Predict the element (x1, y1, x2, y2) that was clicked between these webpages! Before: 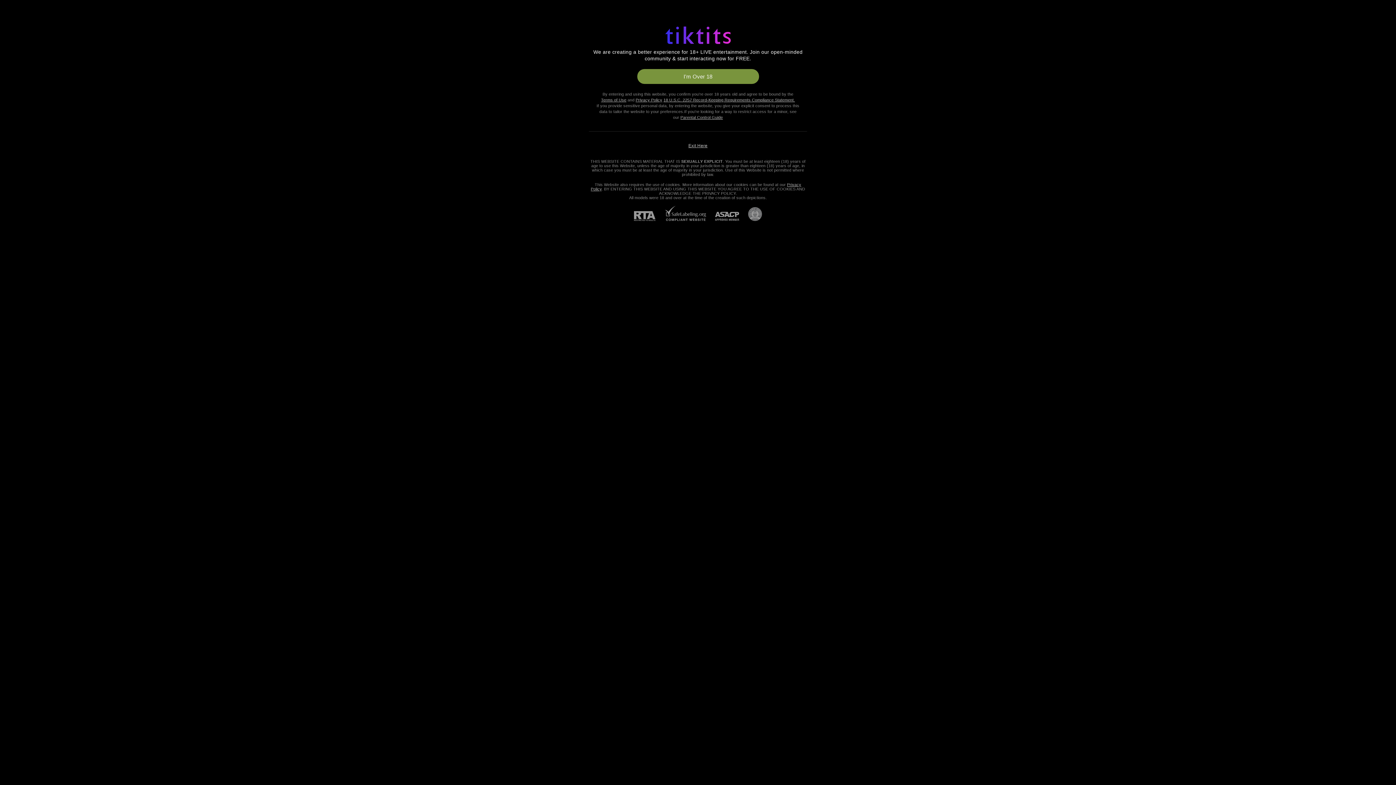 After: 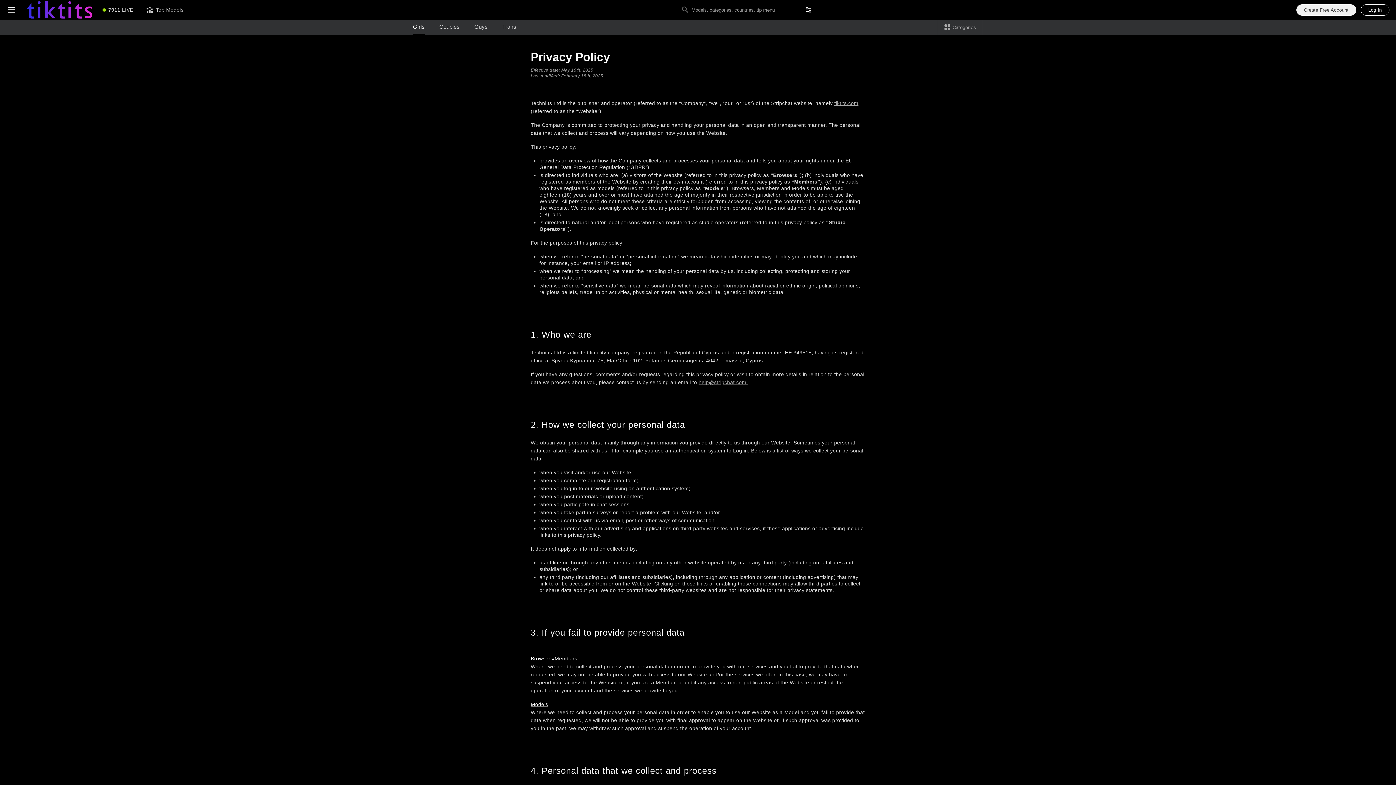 Action: label: Privacy Policy bbox: (635, 97, 662, 102)